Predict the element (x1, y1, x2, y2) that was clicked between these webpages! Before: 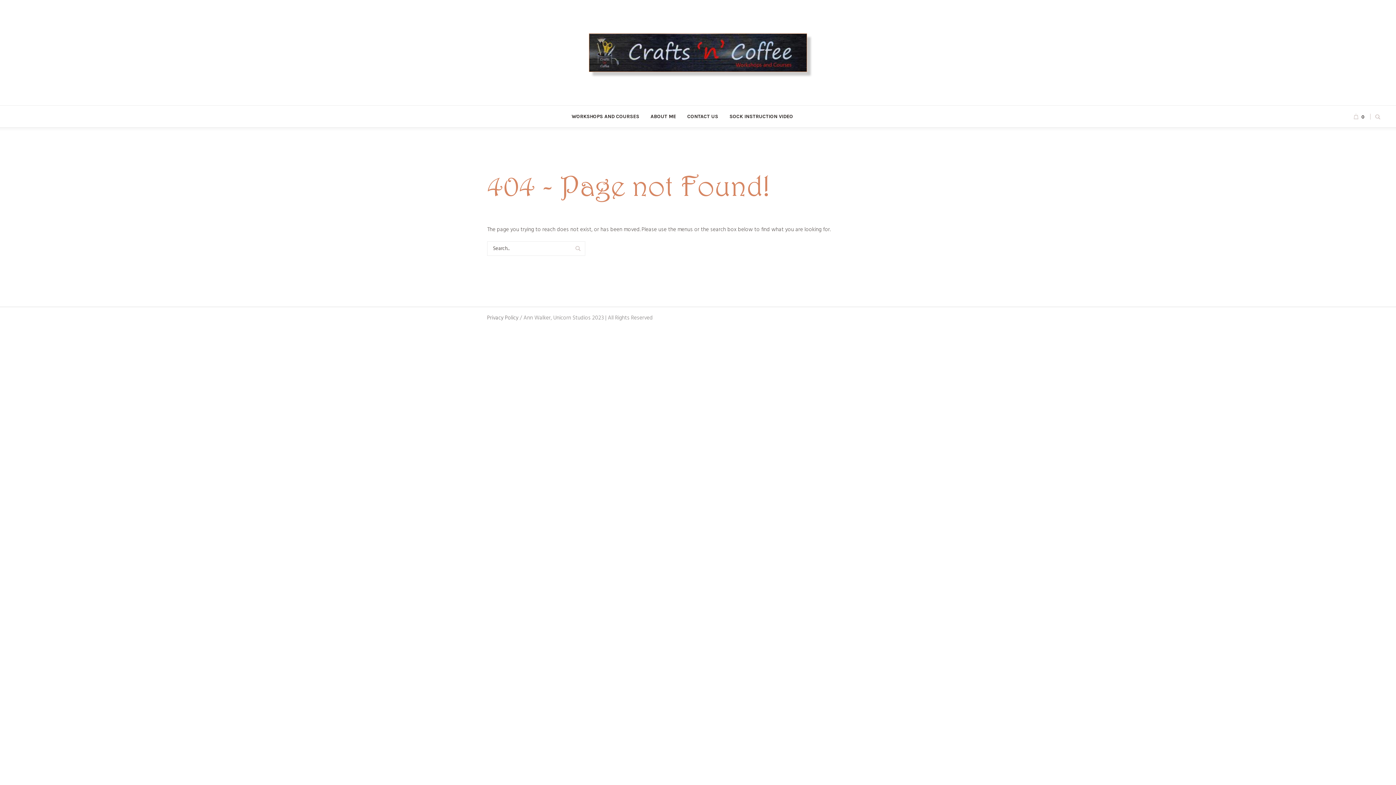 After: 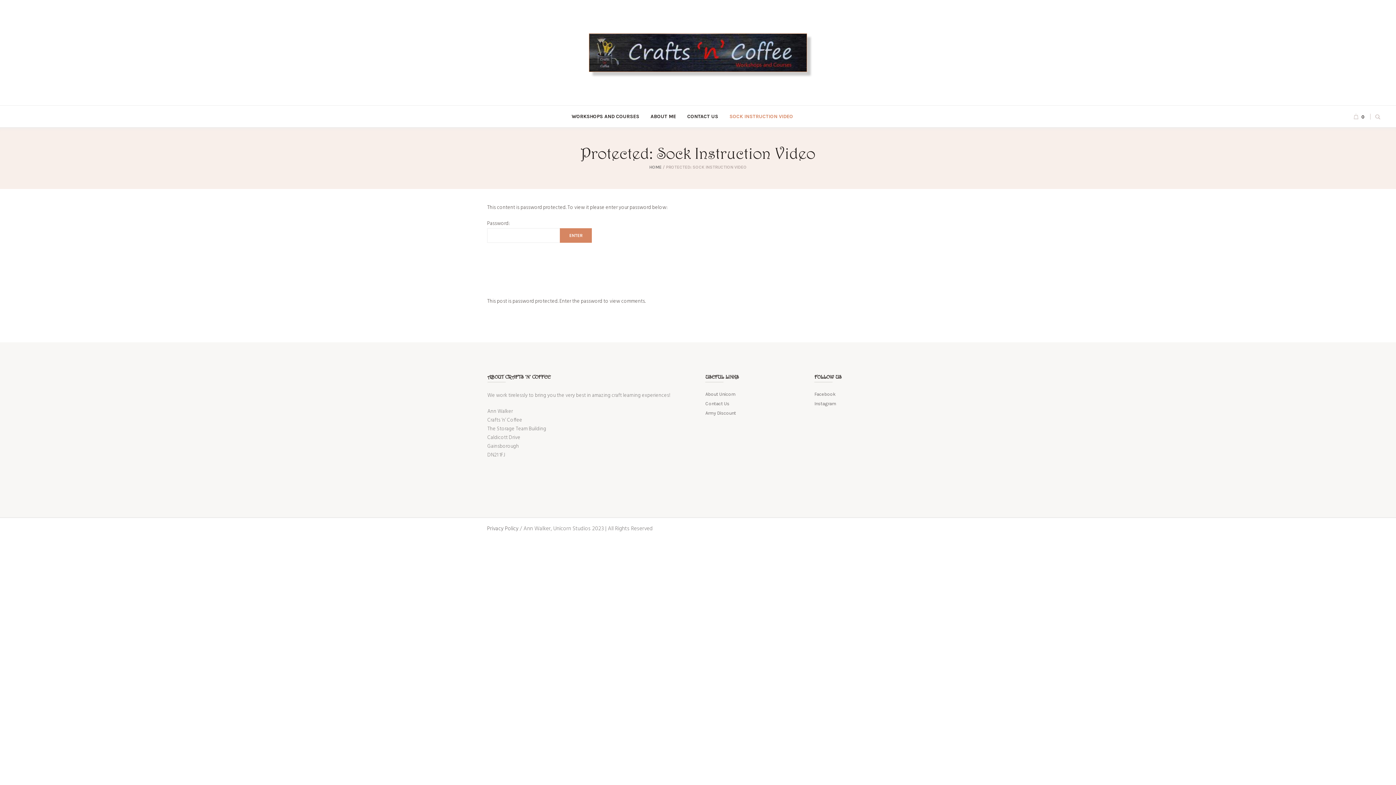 Action: label: SOCK INSTRUCTION VIDEO bbox: (724, 105, 798, 127)